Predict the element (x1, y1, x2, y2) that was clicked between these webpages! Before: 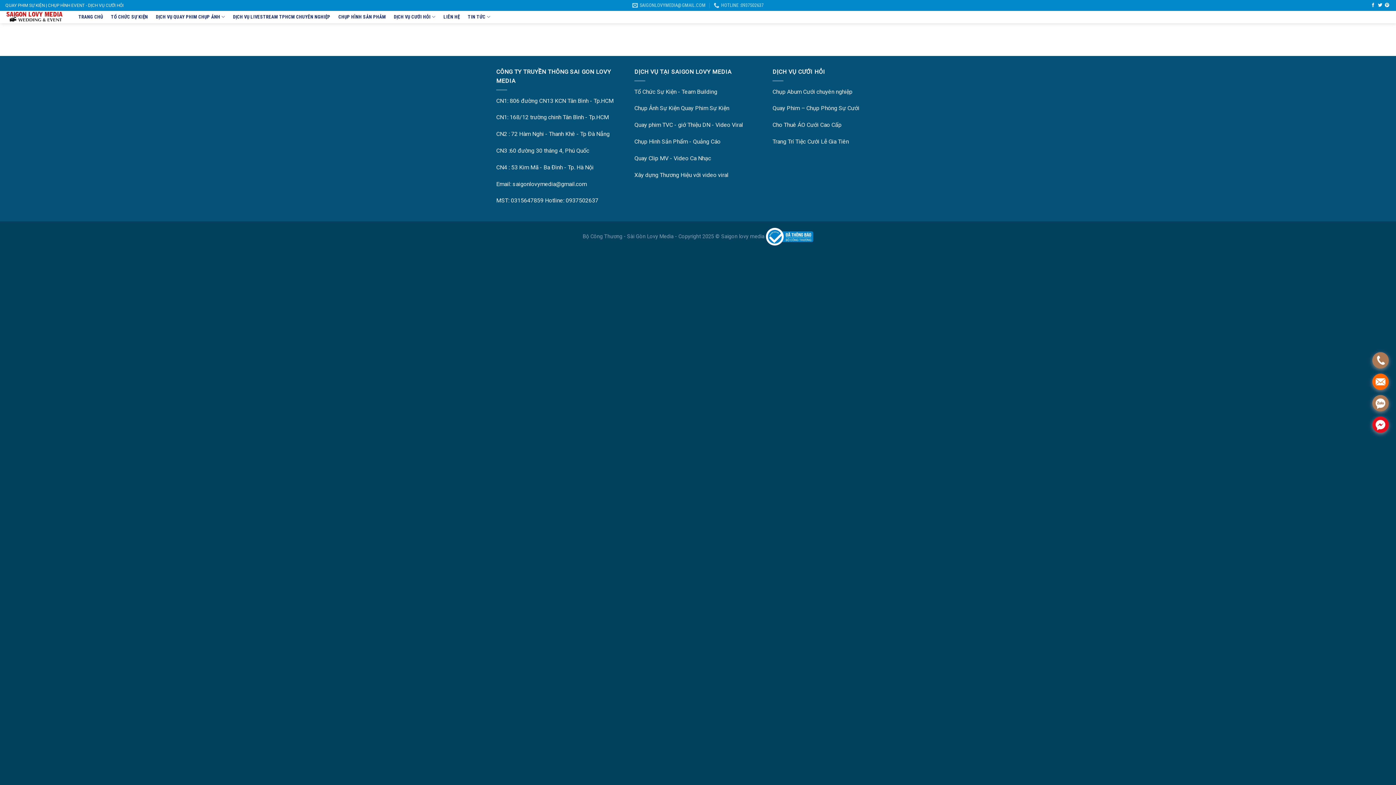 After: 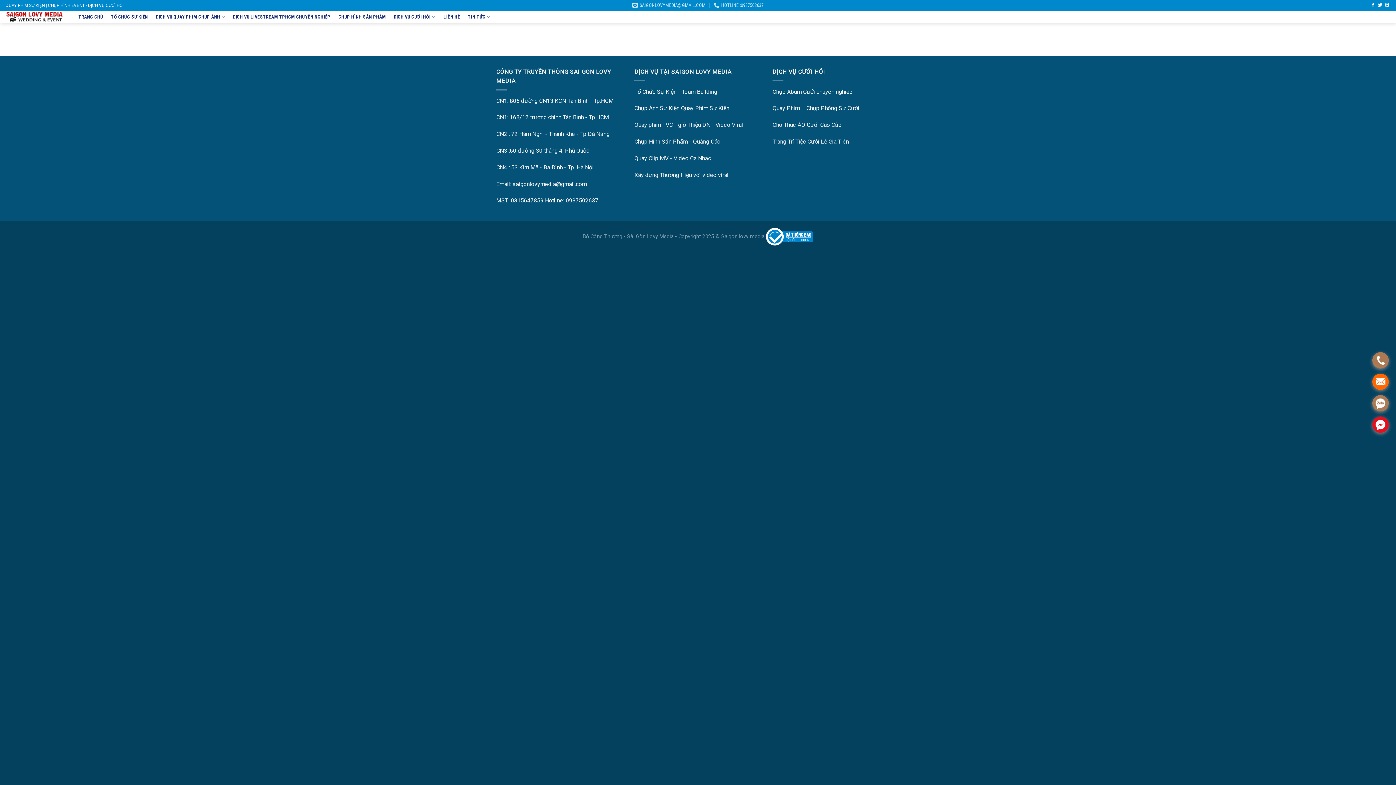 Action: bbox: (1372, 395, 1389, 411) label: .